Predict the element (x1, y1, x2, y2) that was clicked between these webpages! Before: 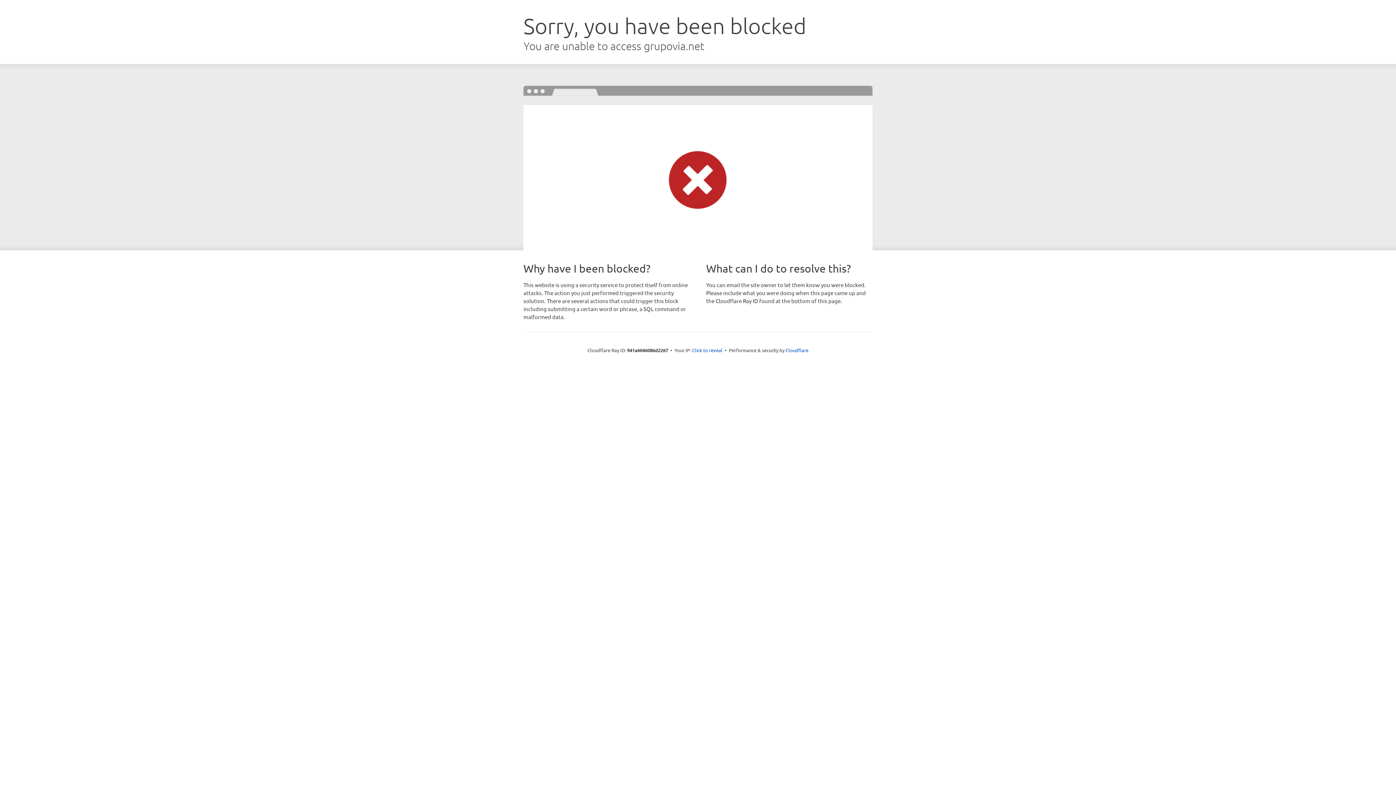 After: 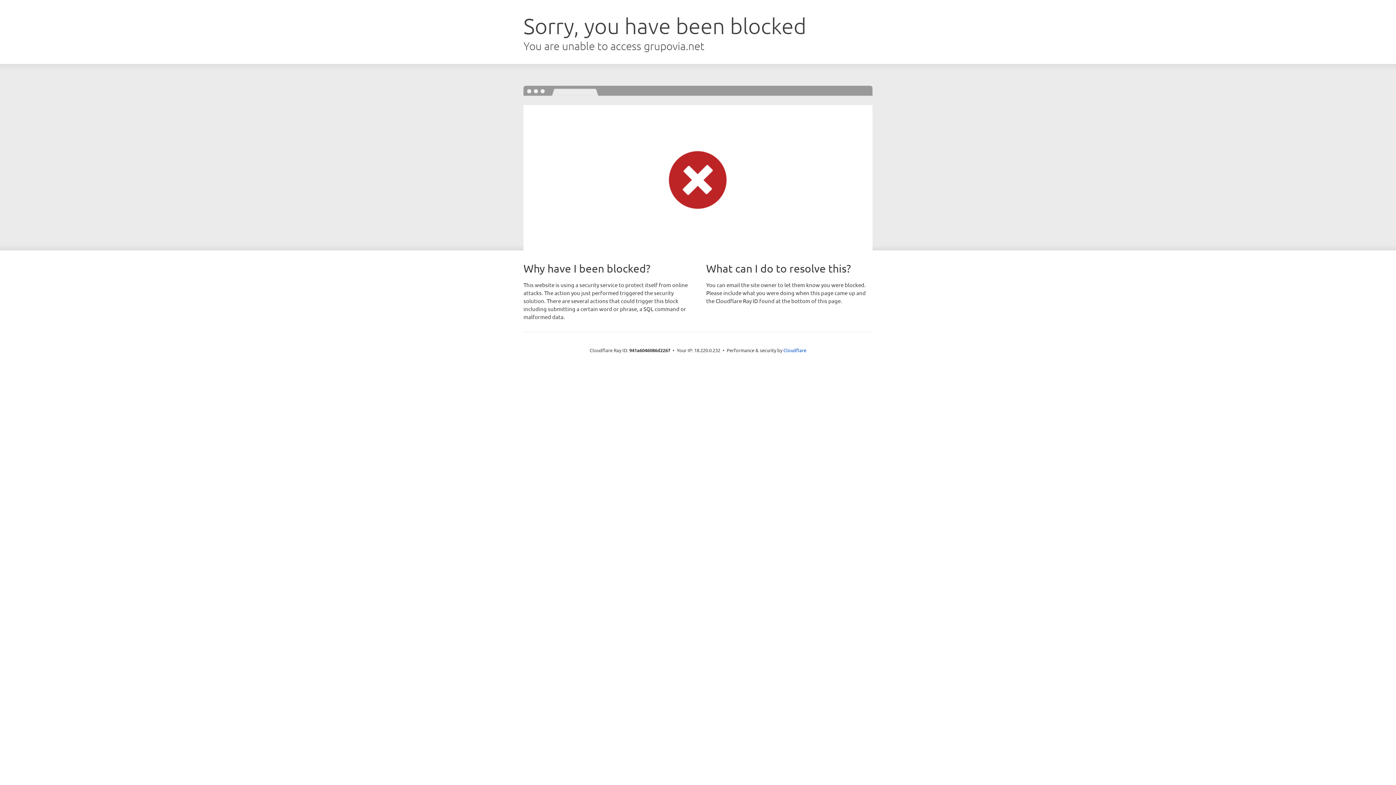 Action: bbox: (692, 346, 722, 353) label: Click to reveal